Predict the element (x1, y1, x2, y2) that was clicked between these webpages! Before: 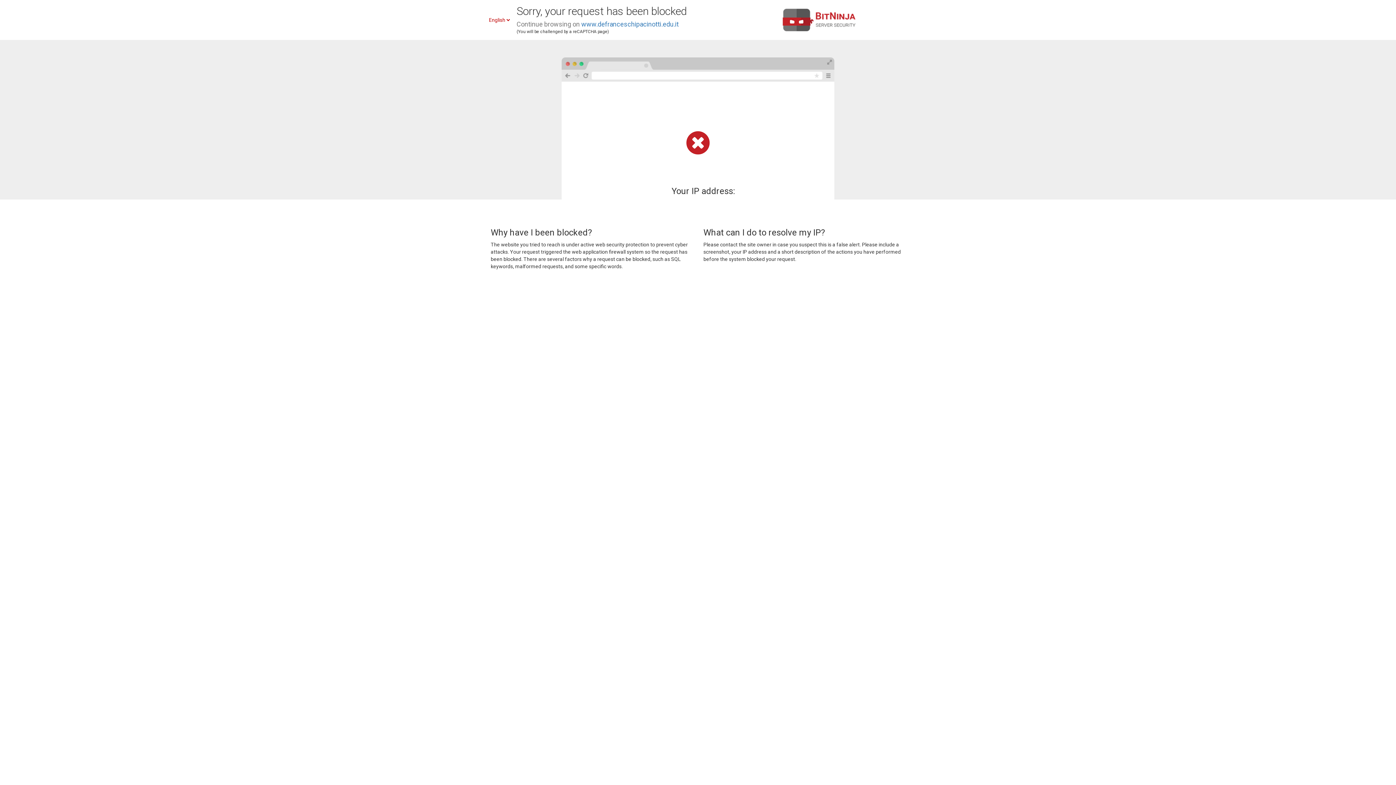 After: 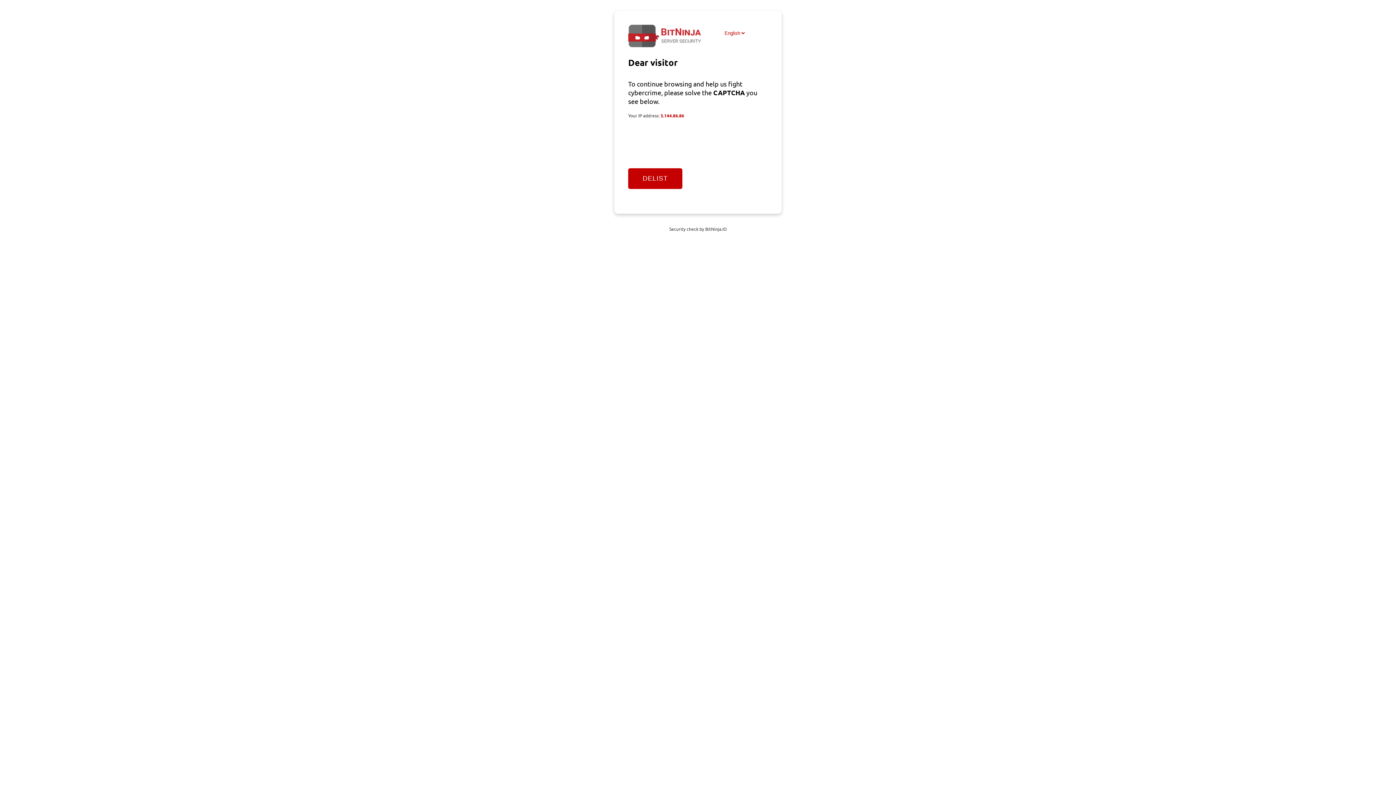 Action: label: www.defranceschipacinotti.edu.it bbox: (581, 20, 678, 28)